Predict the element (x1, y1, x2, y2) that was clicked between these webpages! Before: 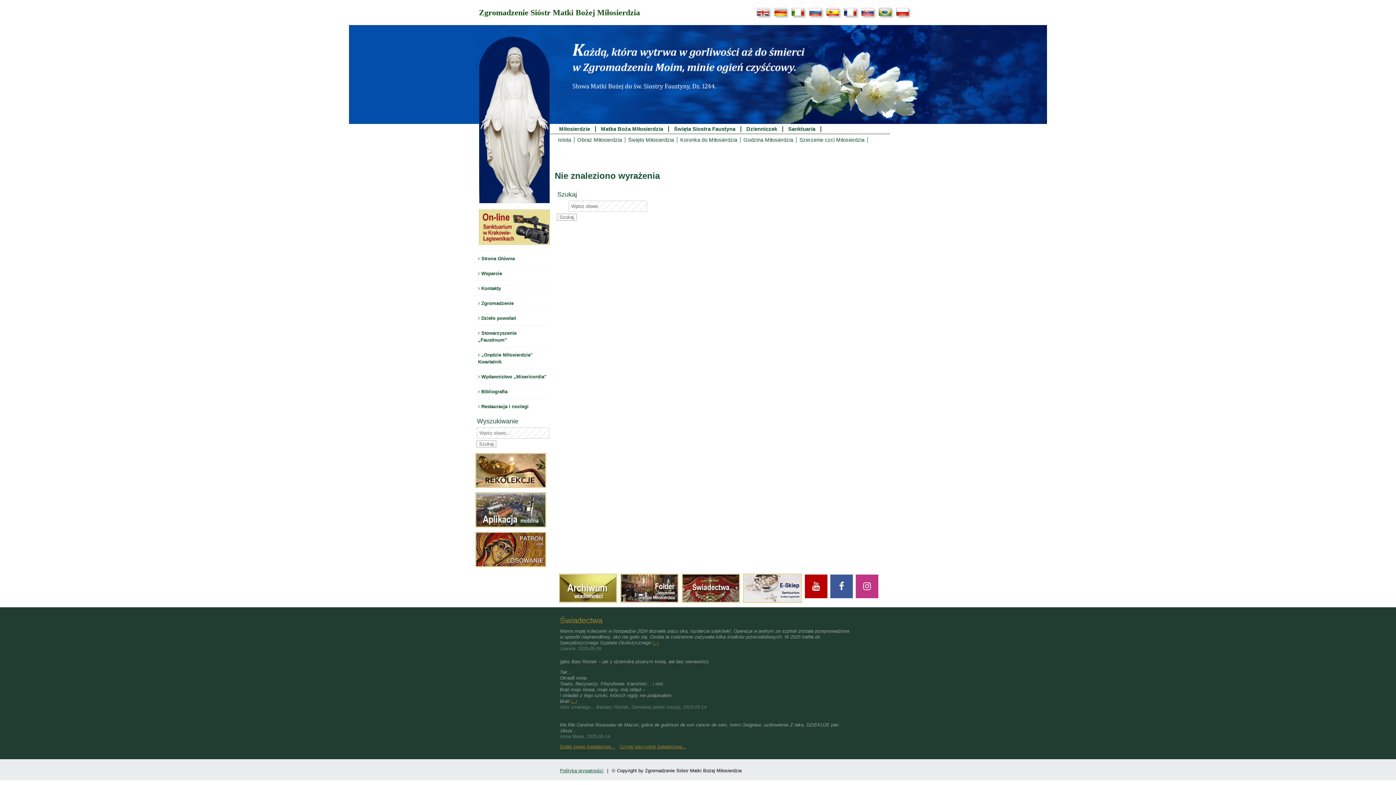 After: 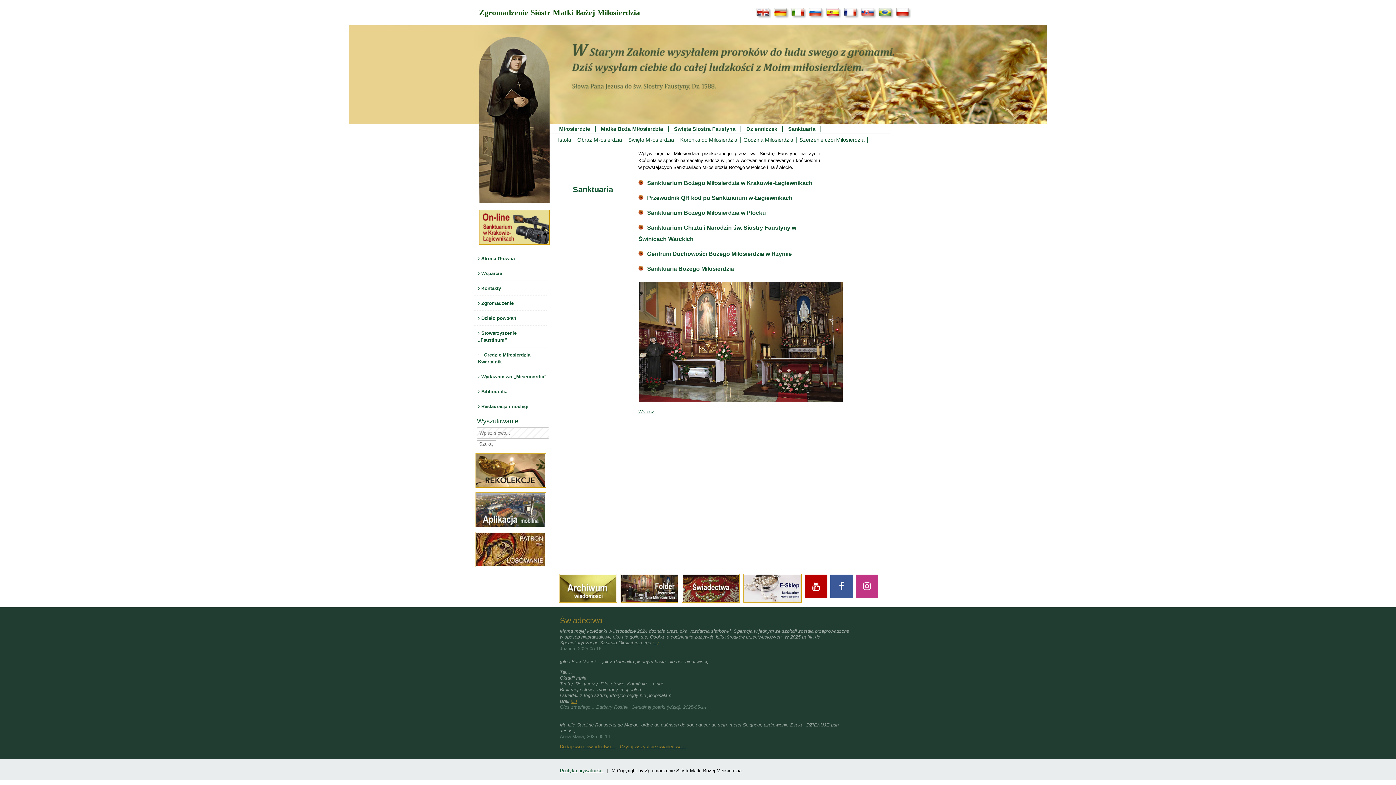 Action: label: Sanktuaria bbox: (783, 126, 821, 132)